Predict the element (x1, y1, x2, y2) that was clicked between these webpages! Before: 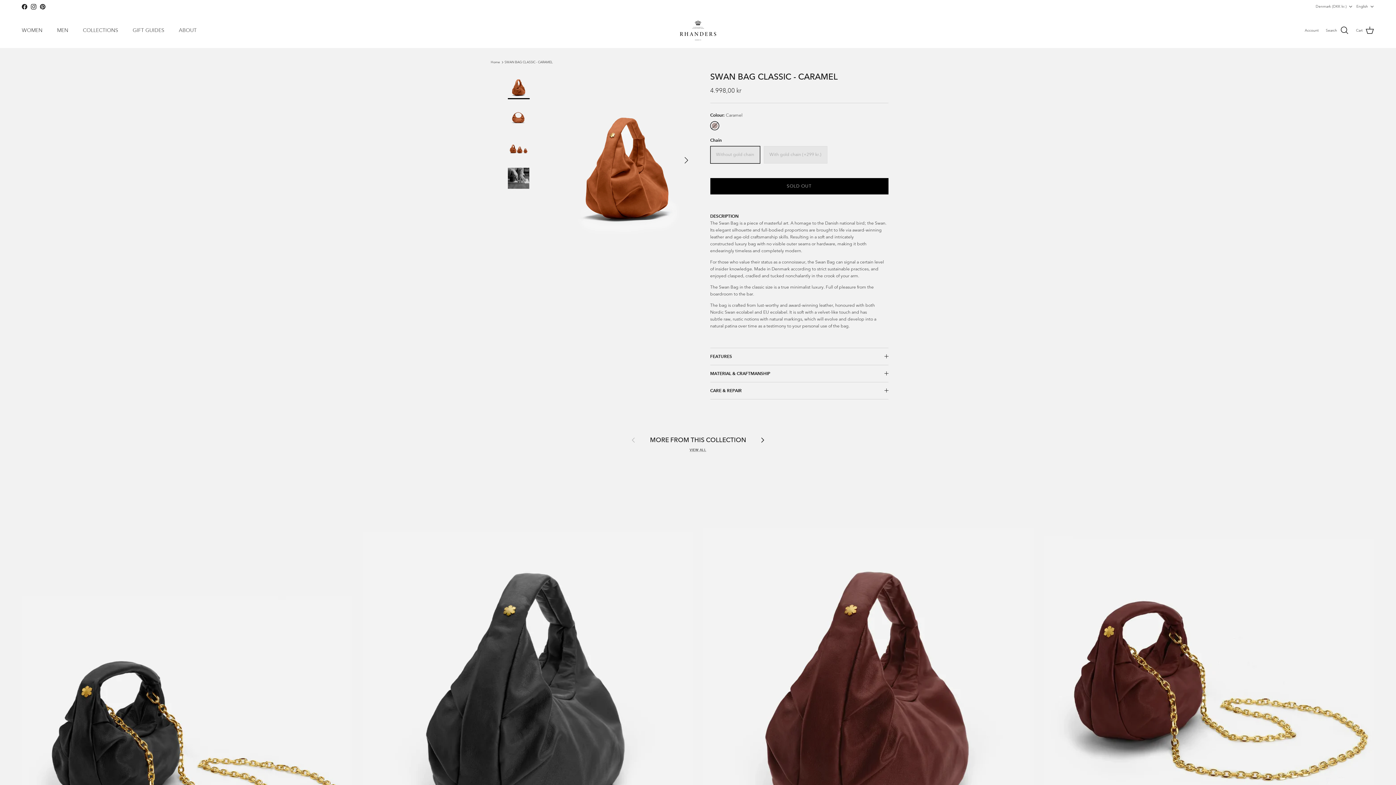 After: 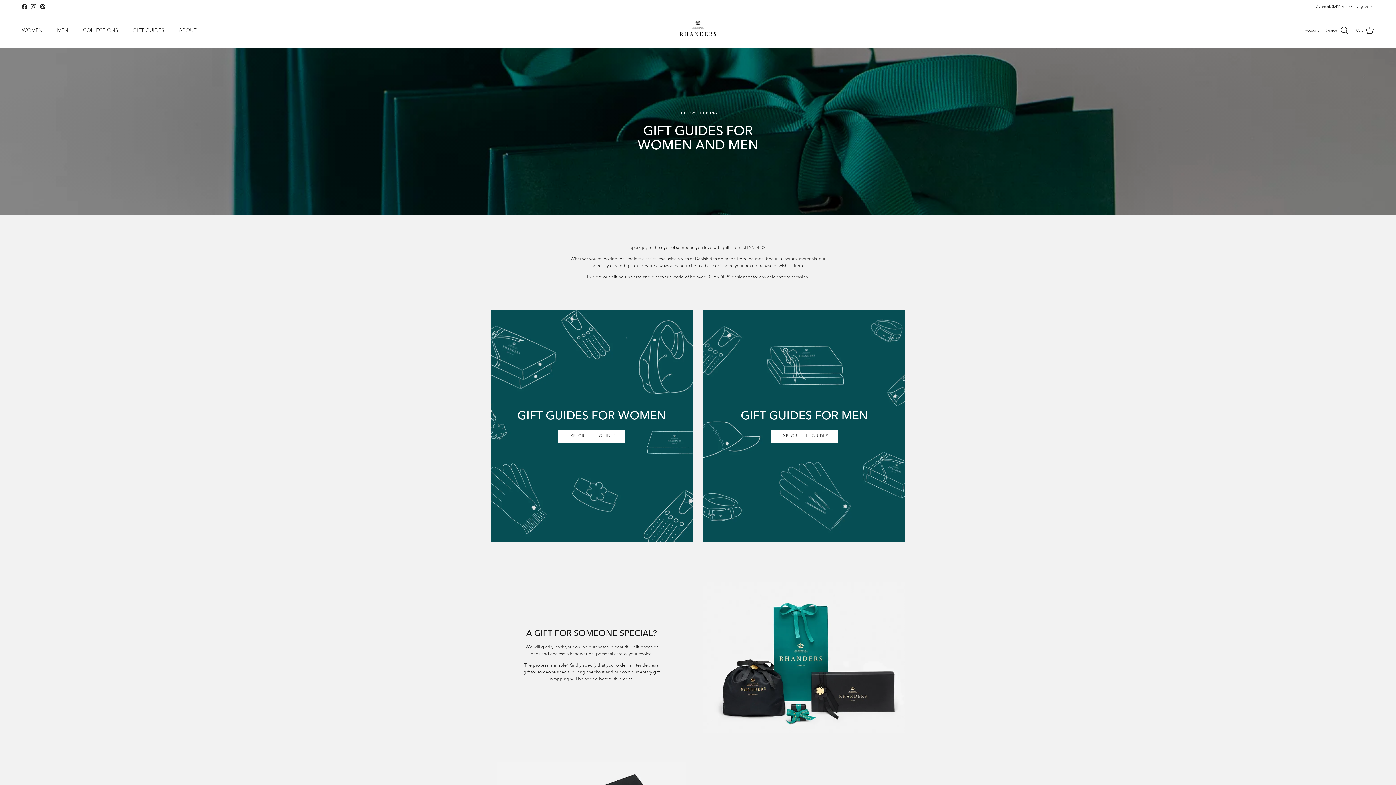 Action: bbox: (126, 18, 170, 42) label: GIFT GUIDES